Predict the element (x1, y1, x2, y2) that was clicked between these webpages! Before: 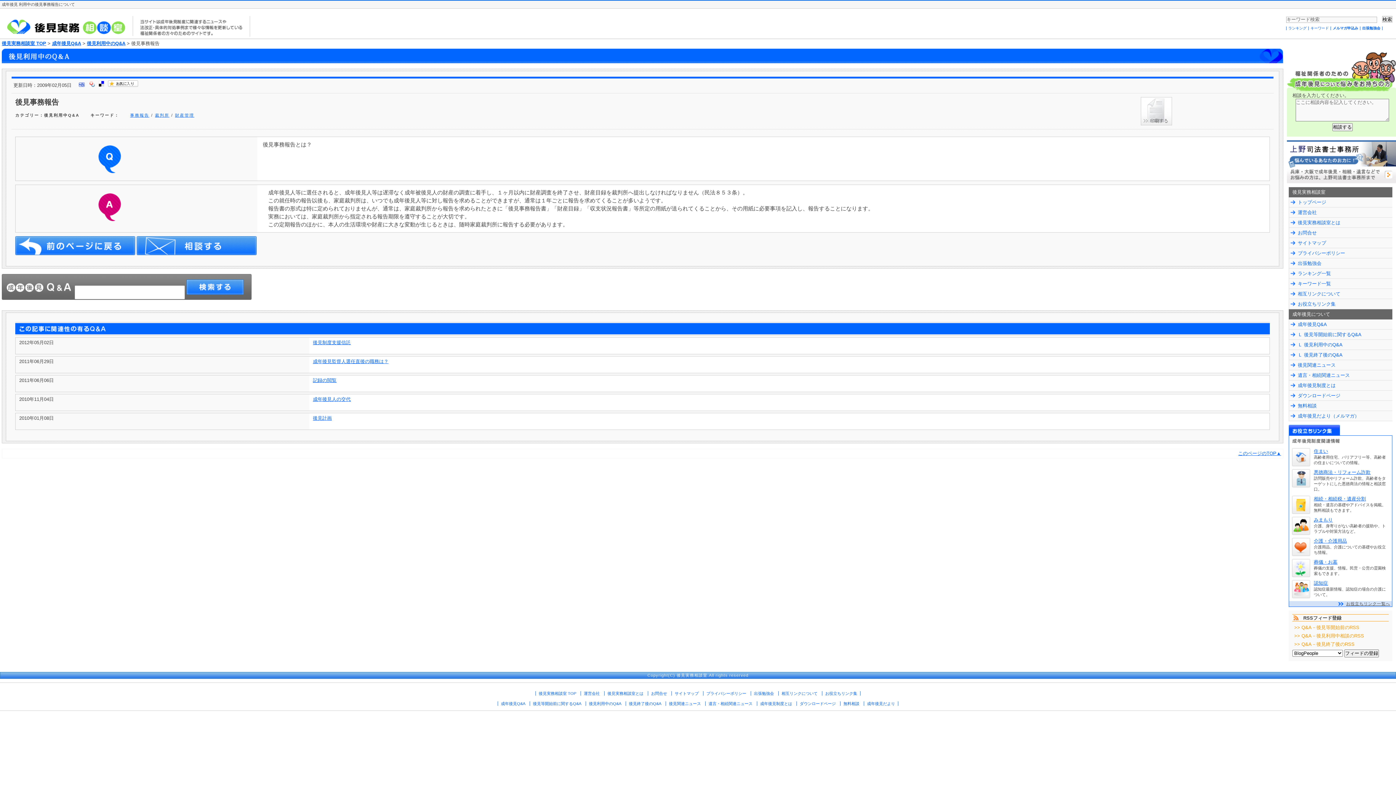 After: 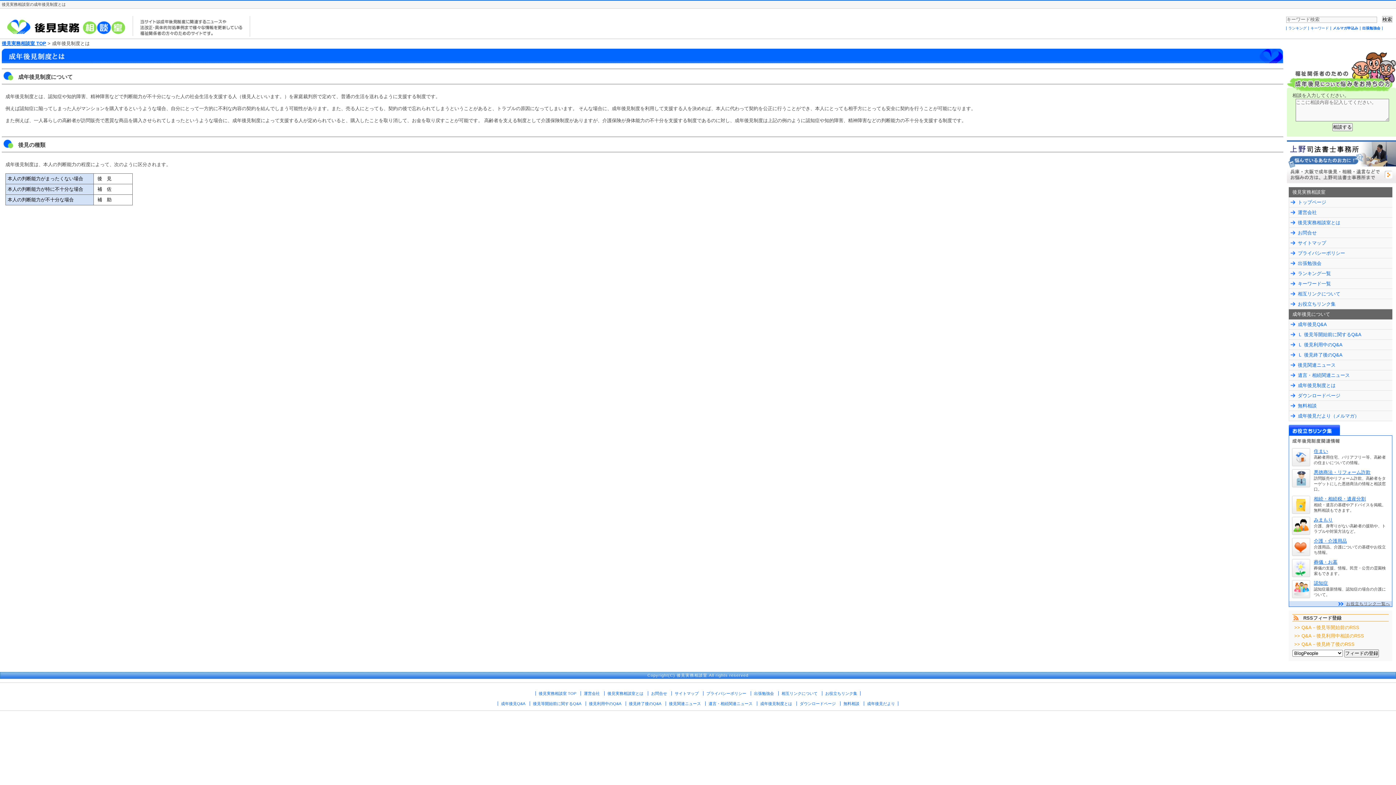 Action: bbox: (760, 701, 792, 706) label: 成年後見制度とは